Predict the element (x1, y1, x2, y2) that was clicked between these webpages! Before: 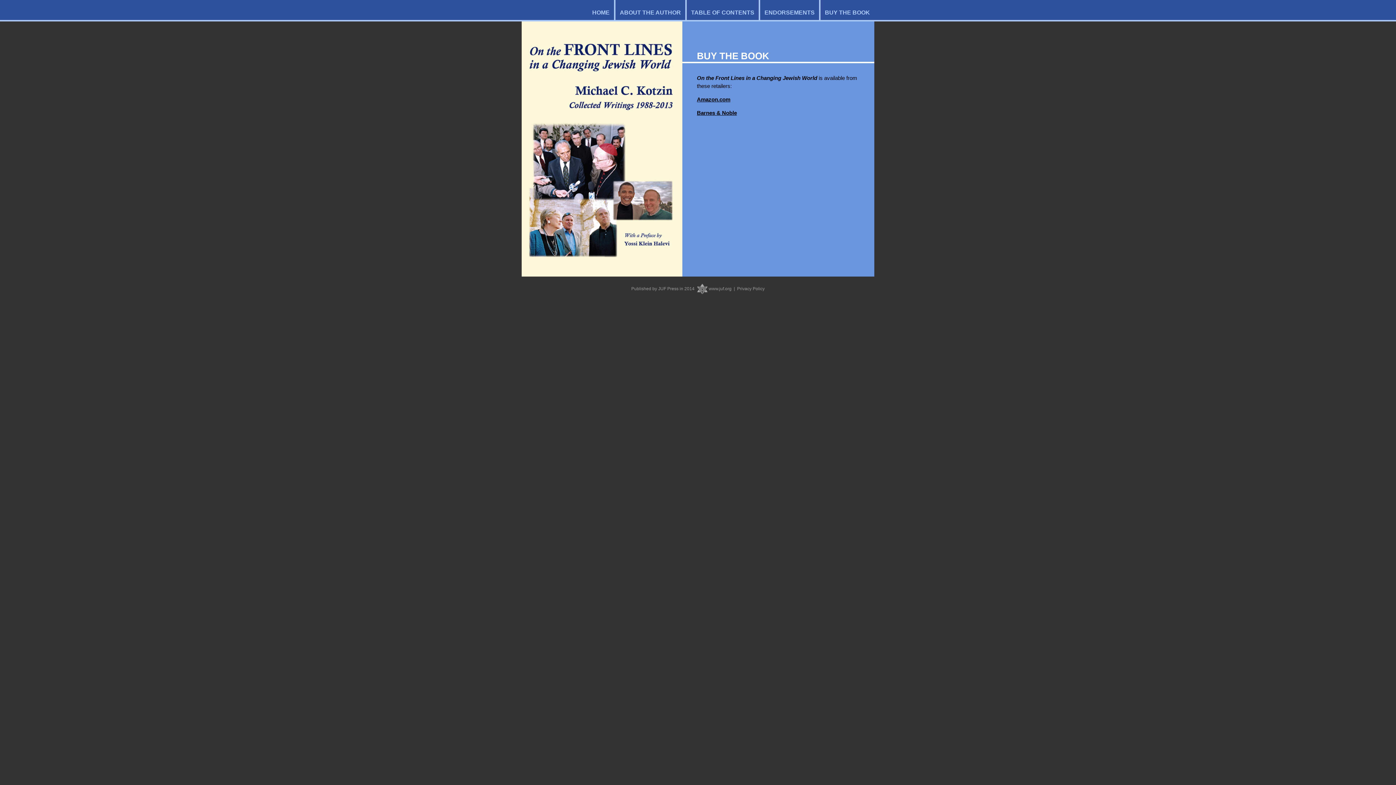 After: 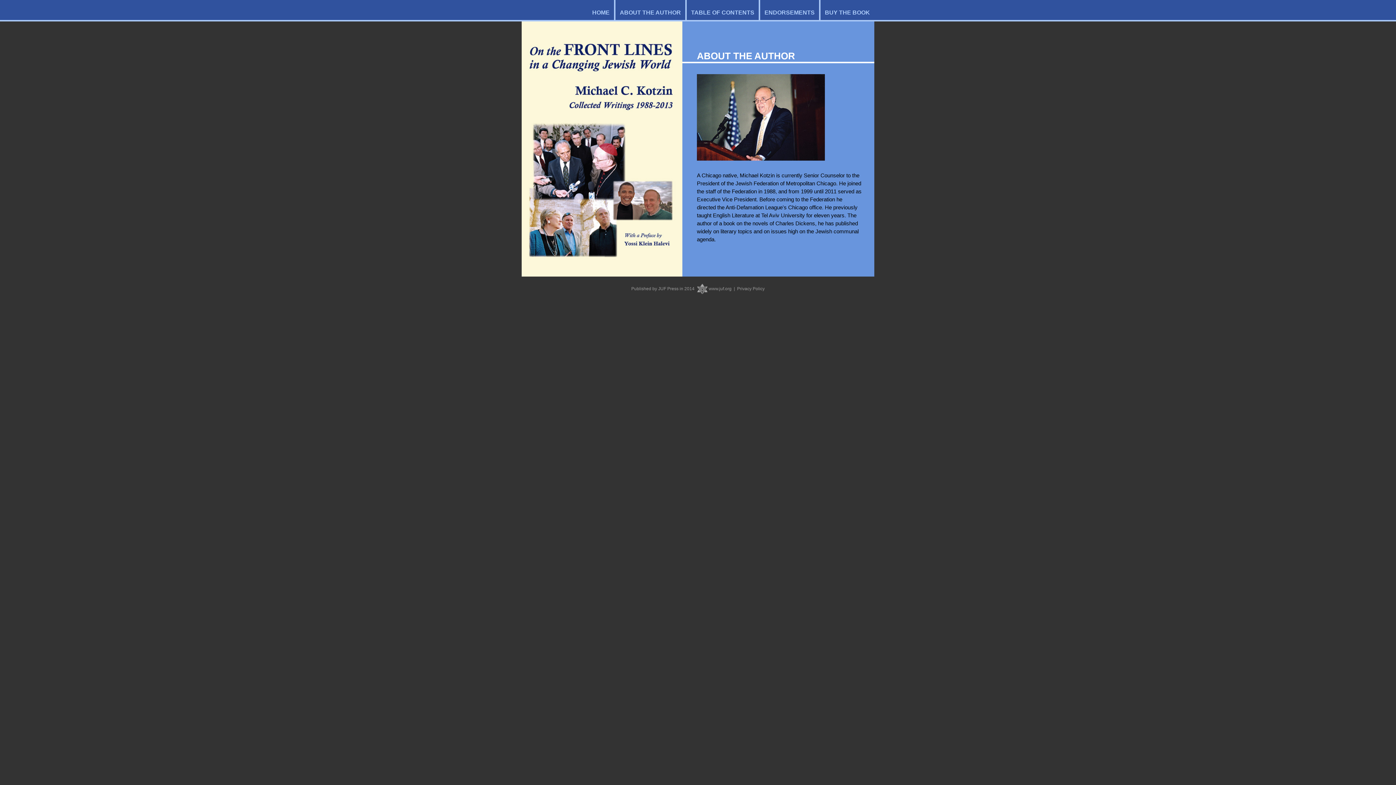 Action: bbox: (615, 0, 686, 20) label: ABOUT THE AUTHOR